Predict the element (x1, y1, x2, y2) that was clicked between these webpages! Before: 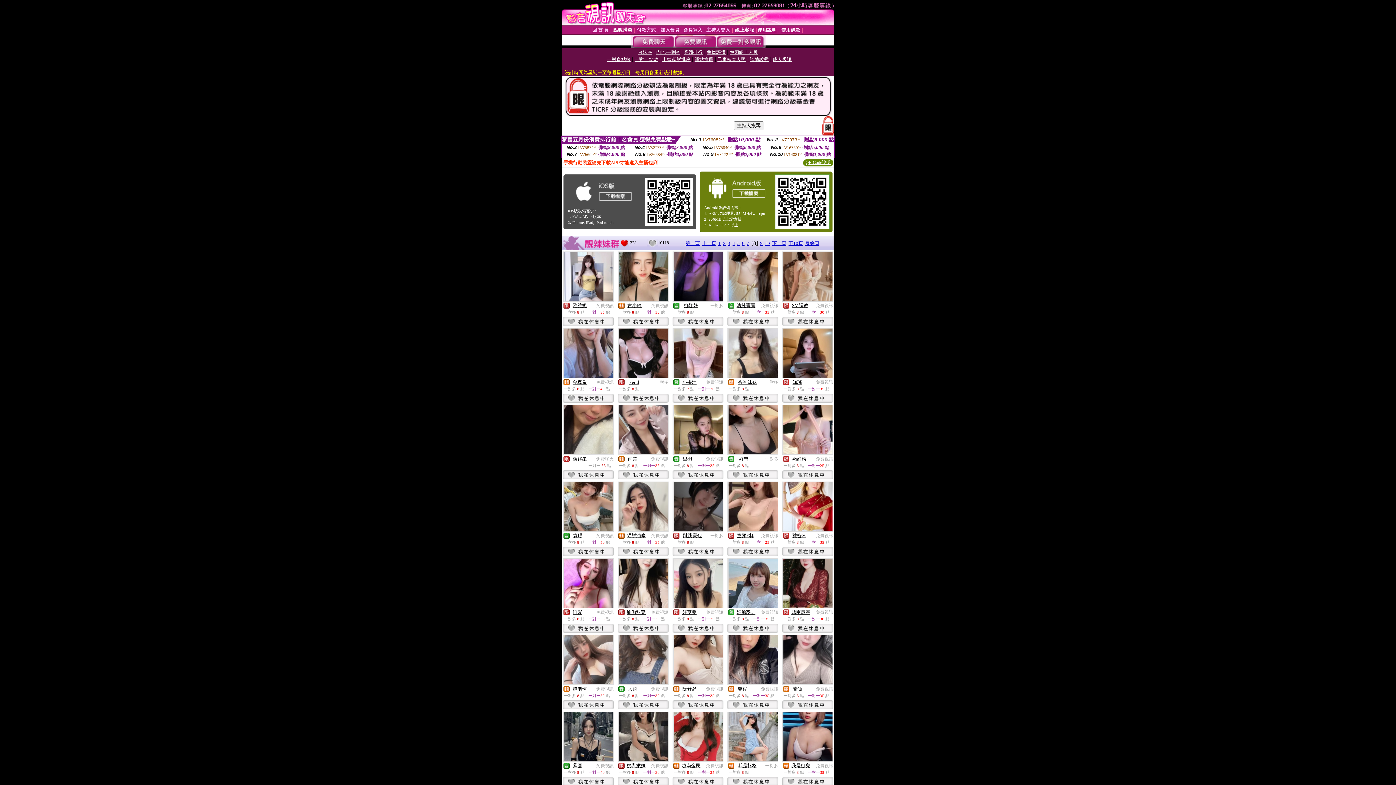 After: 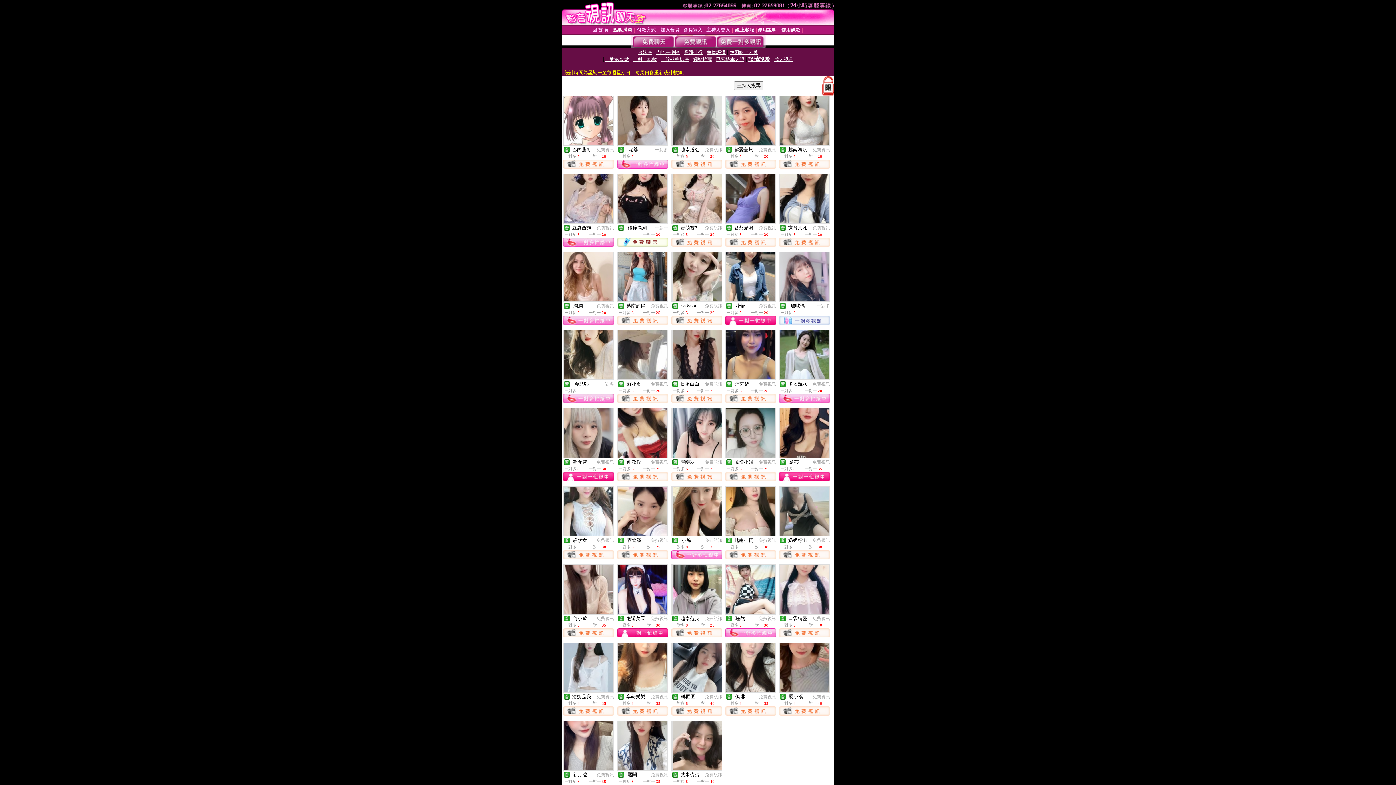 Action: bbox: (563, 534, 569, 540)